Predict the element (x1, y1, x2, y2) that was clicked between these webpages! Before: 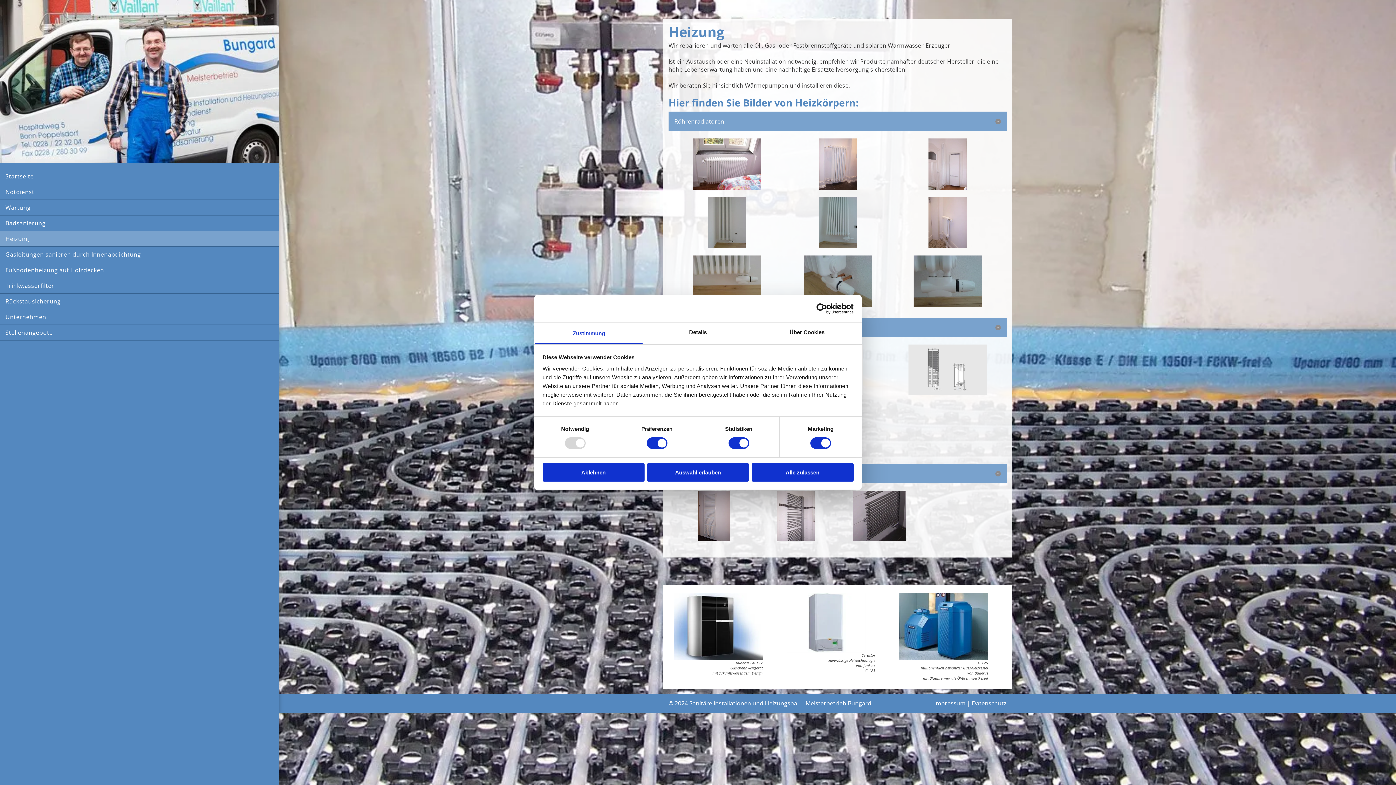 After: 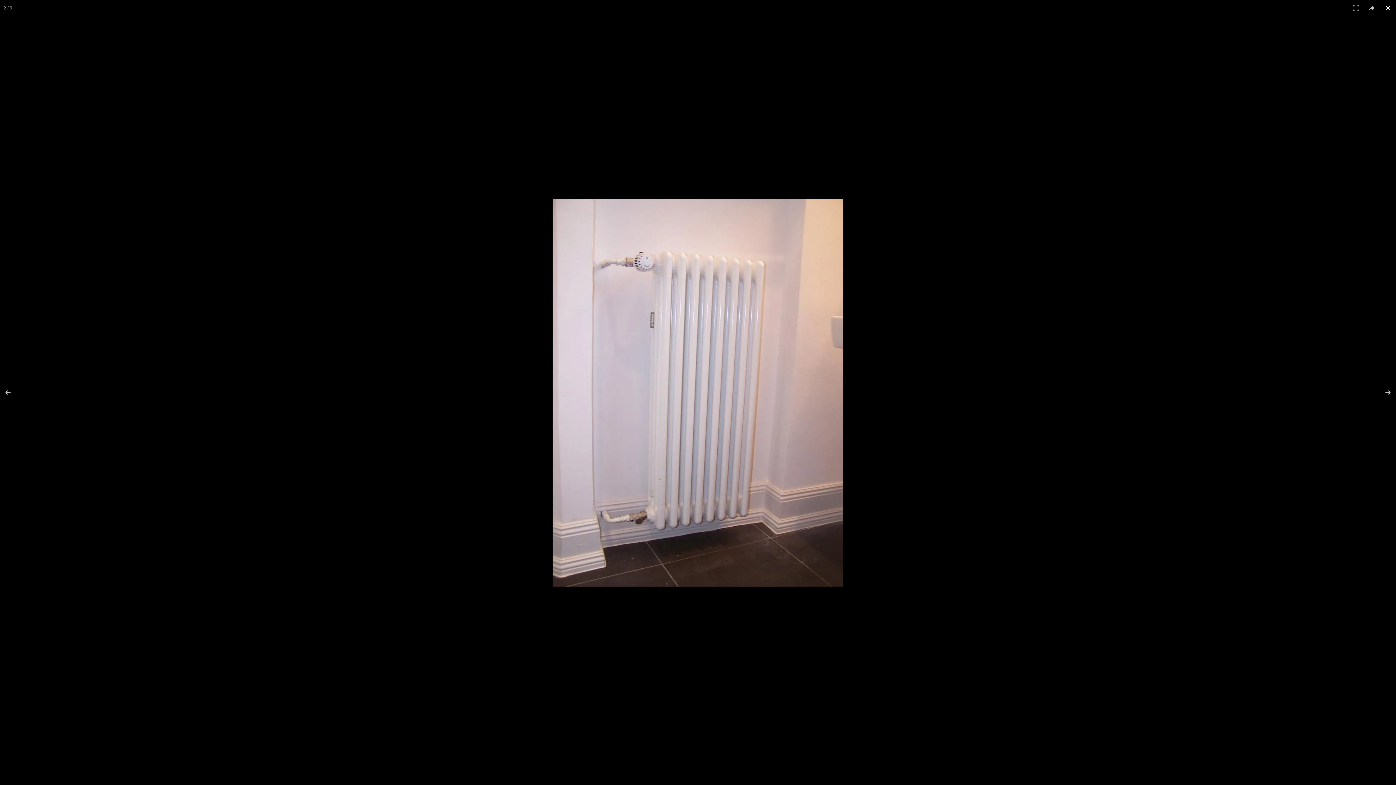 Action: bbox: (786, 138, 889, 189)